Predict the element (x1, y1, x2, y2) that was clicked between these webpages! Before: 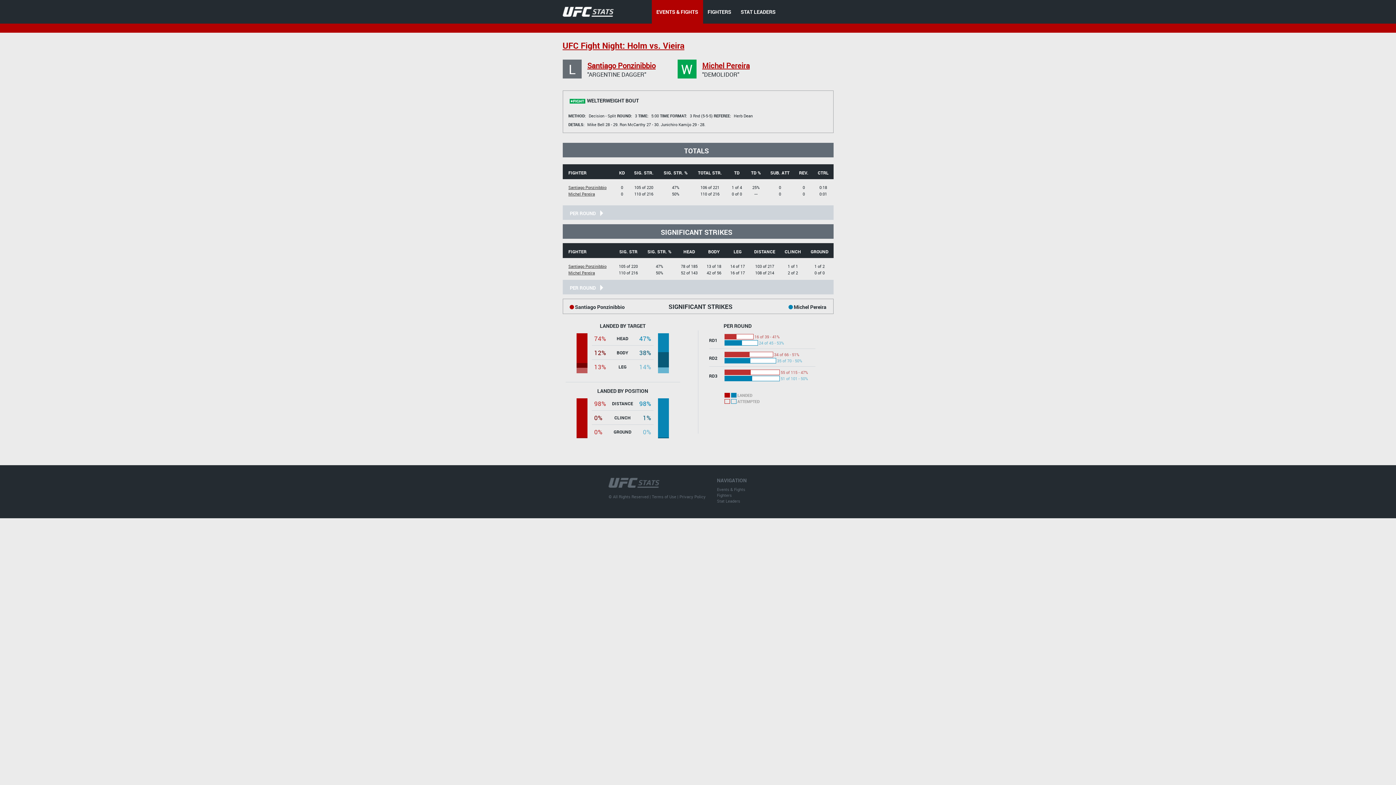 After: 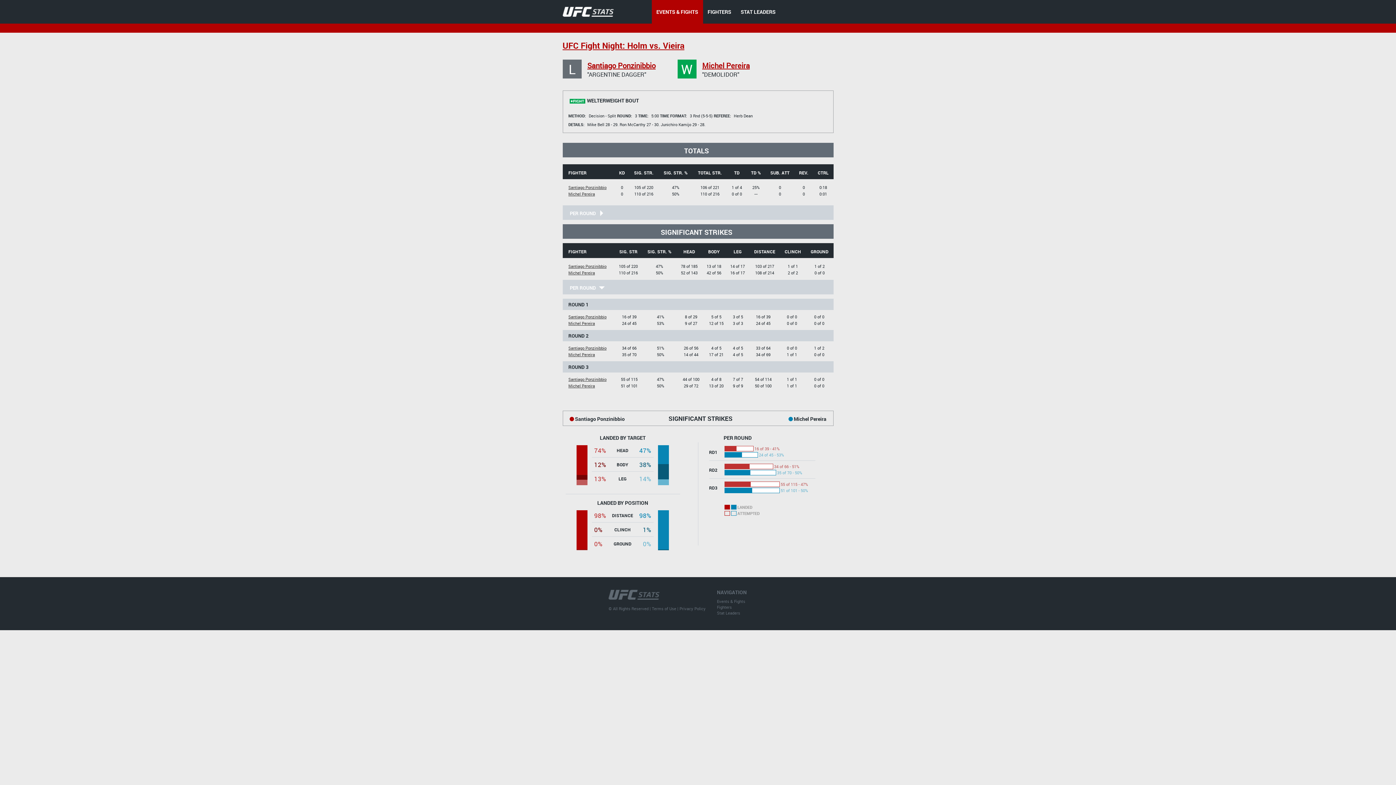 Action: label: PER ROUND  bbox: (562, 279, 833, 294)